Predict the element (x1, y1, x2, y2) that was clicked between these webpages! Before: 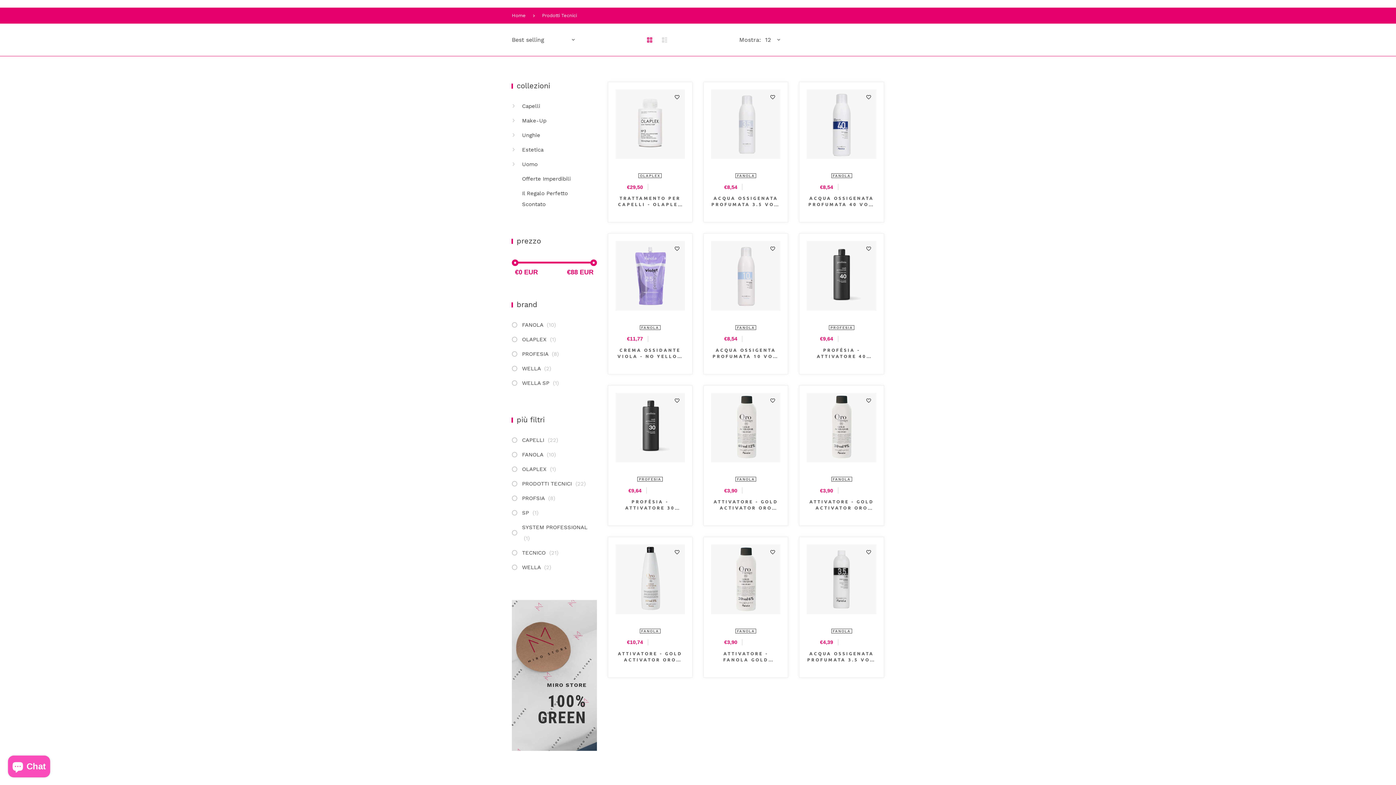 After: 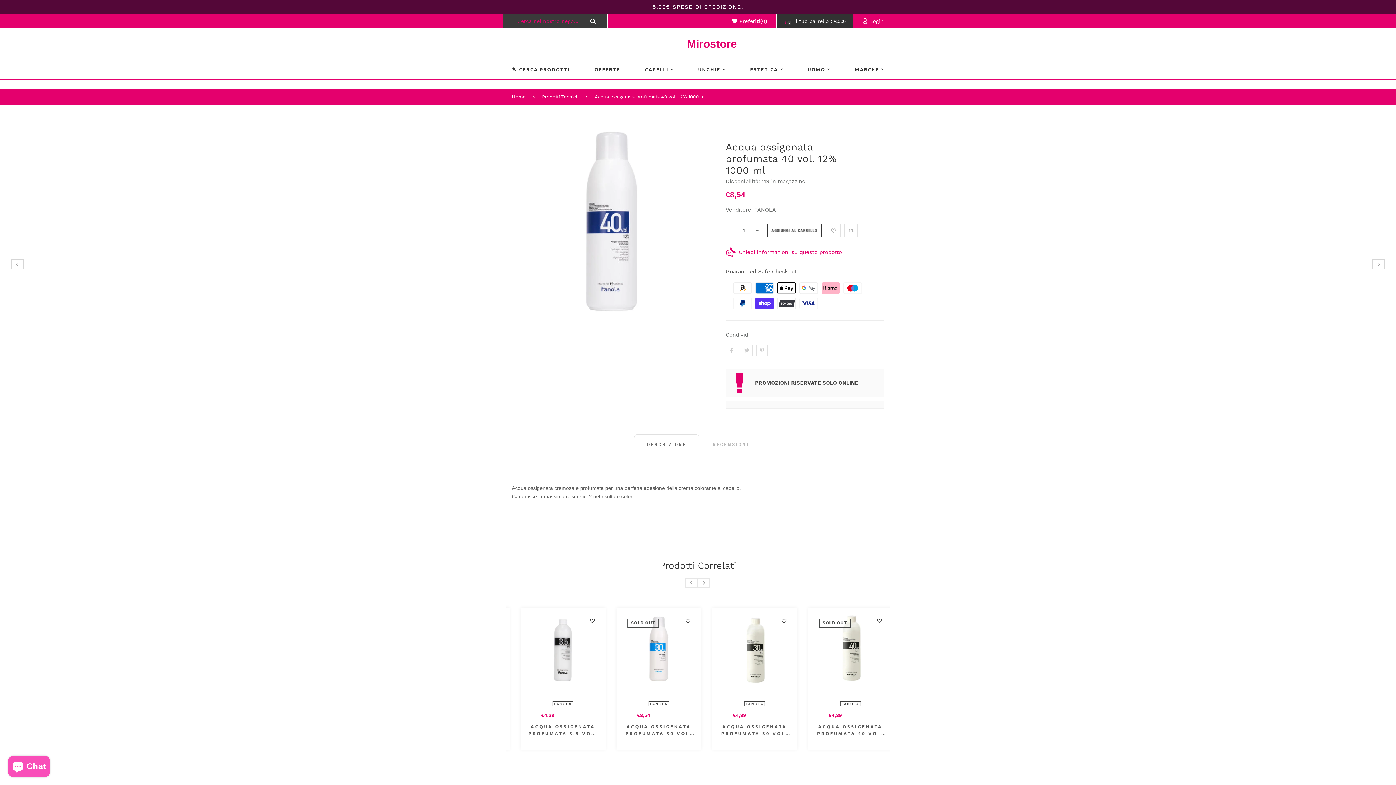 Action: bbox: (807, 89, 876, 159)